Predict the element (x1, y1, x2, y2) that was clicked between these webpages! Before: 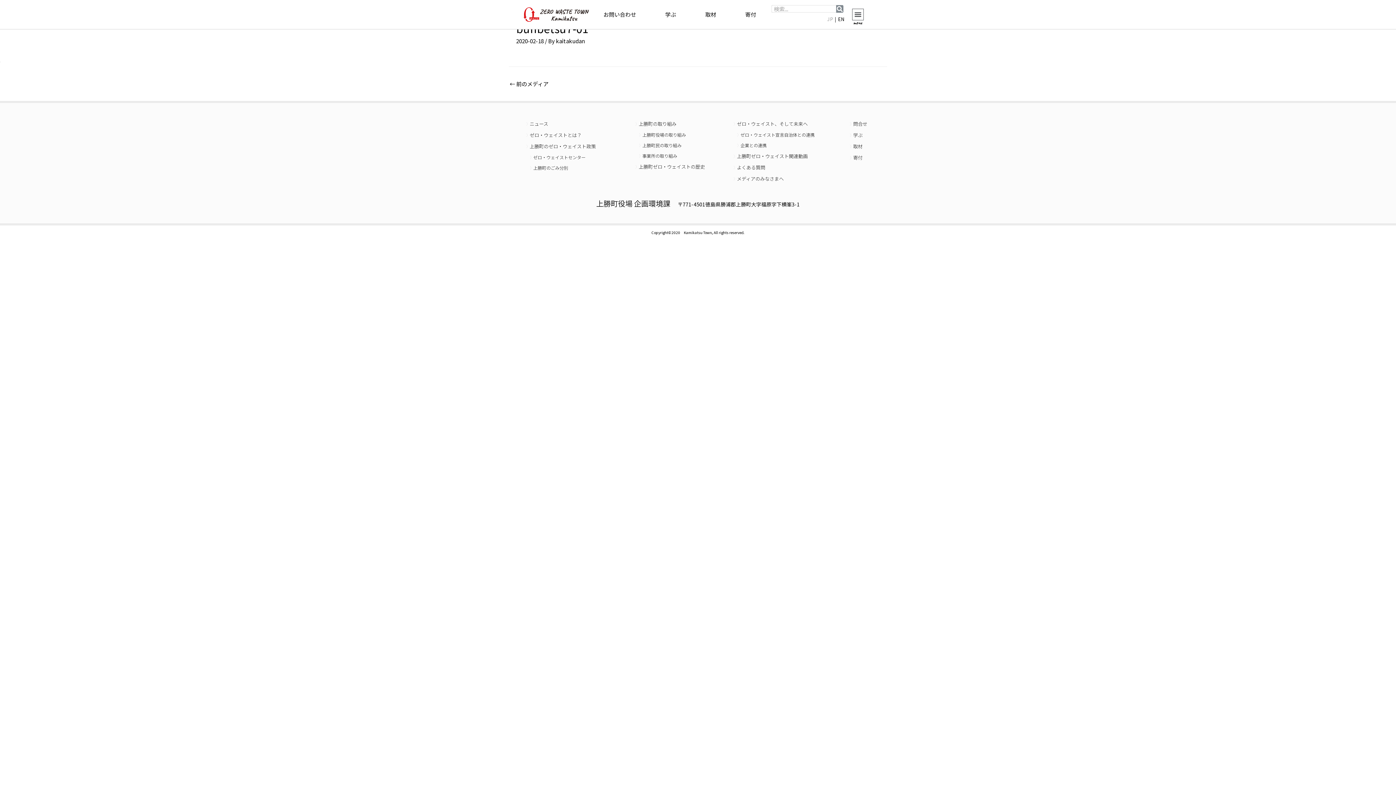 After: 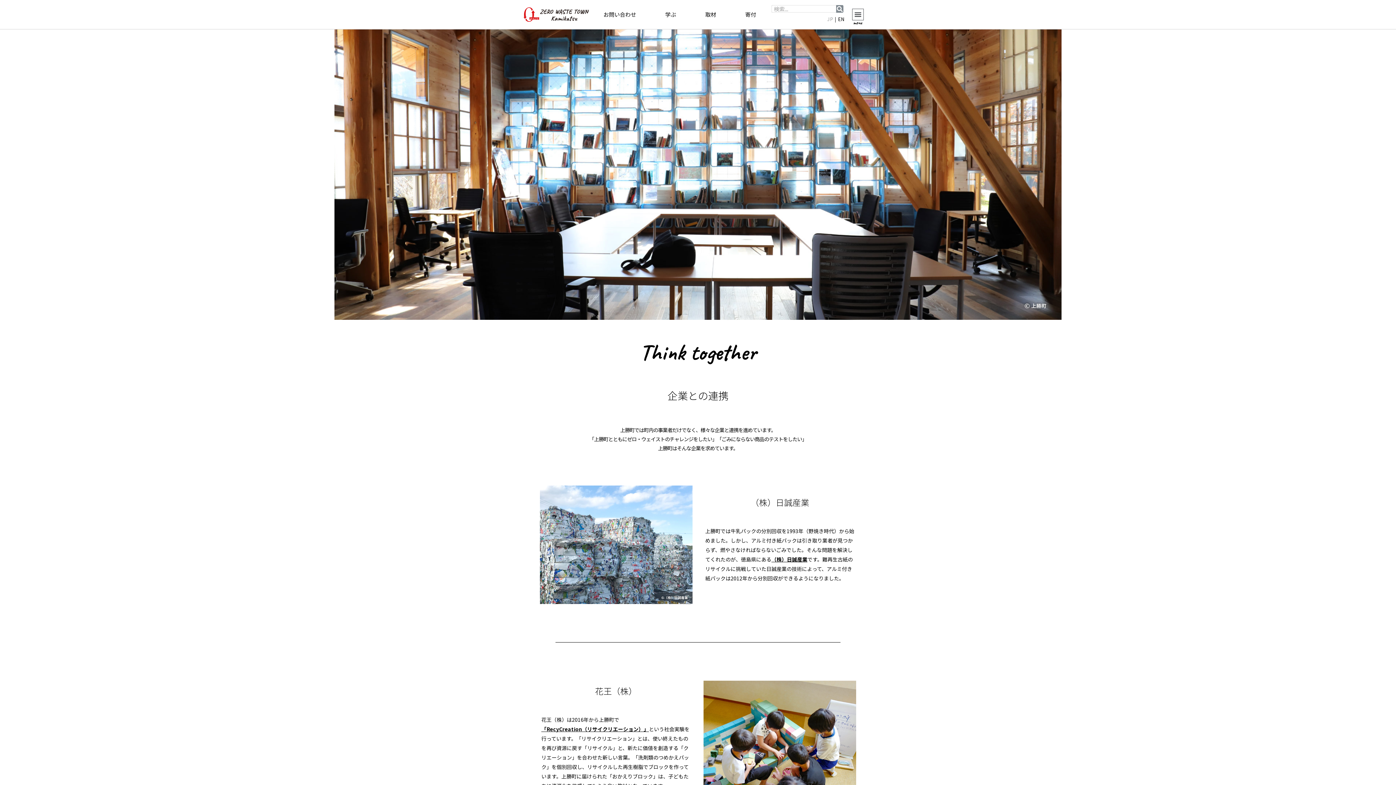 Action: bbox: (740, 142, 766, 148) label: 企業との連携